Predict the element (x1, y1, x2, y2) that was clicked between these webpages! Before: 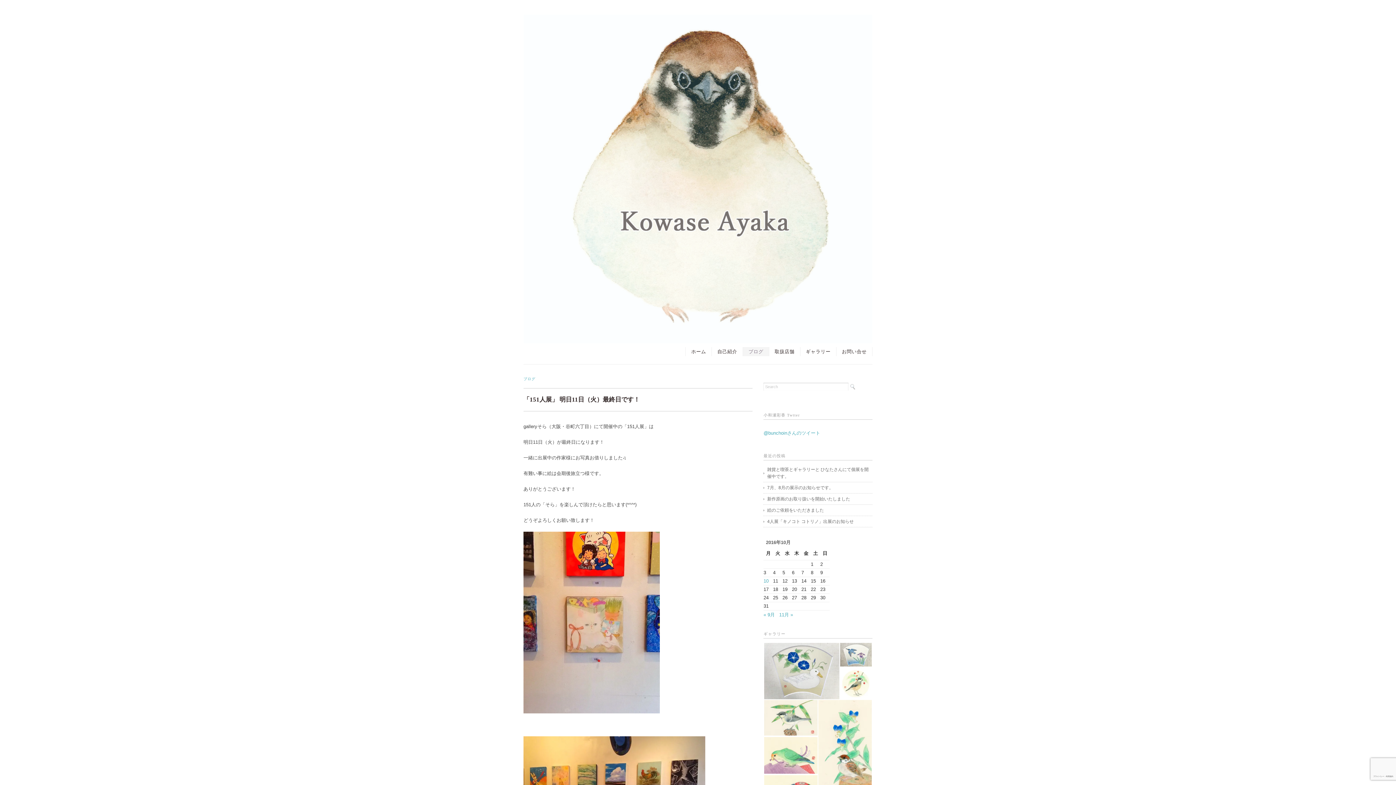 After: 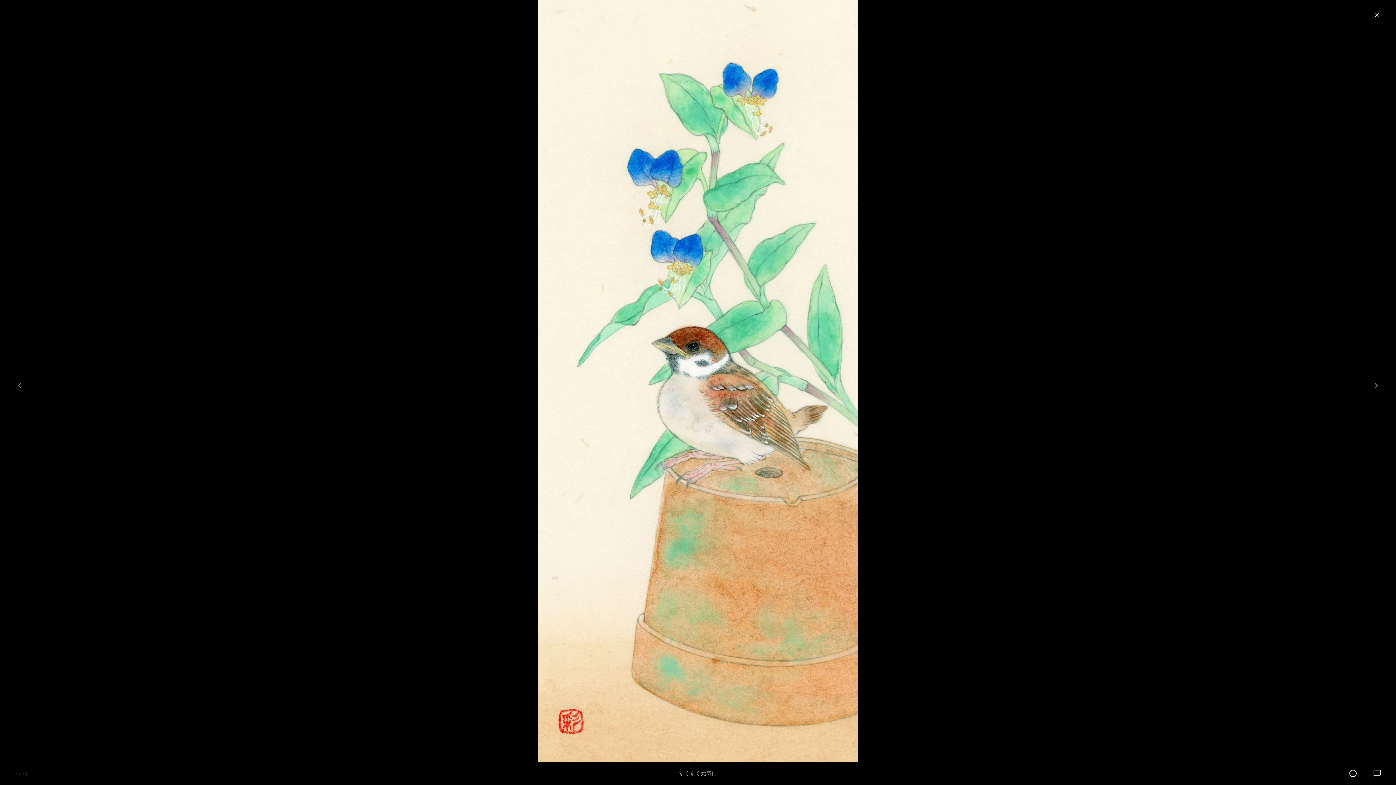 Action: bbox: (817, 761, 872, 766)